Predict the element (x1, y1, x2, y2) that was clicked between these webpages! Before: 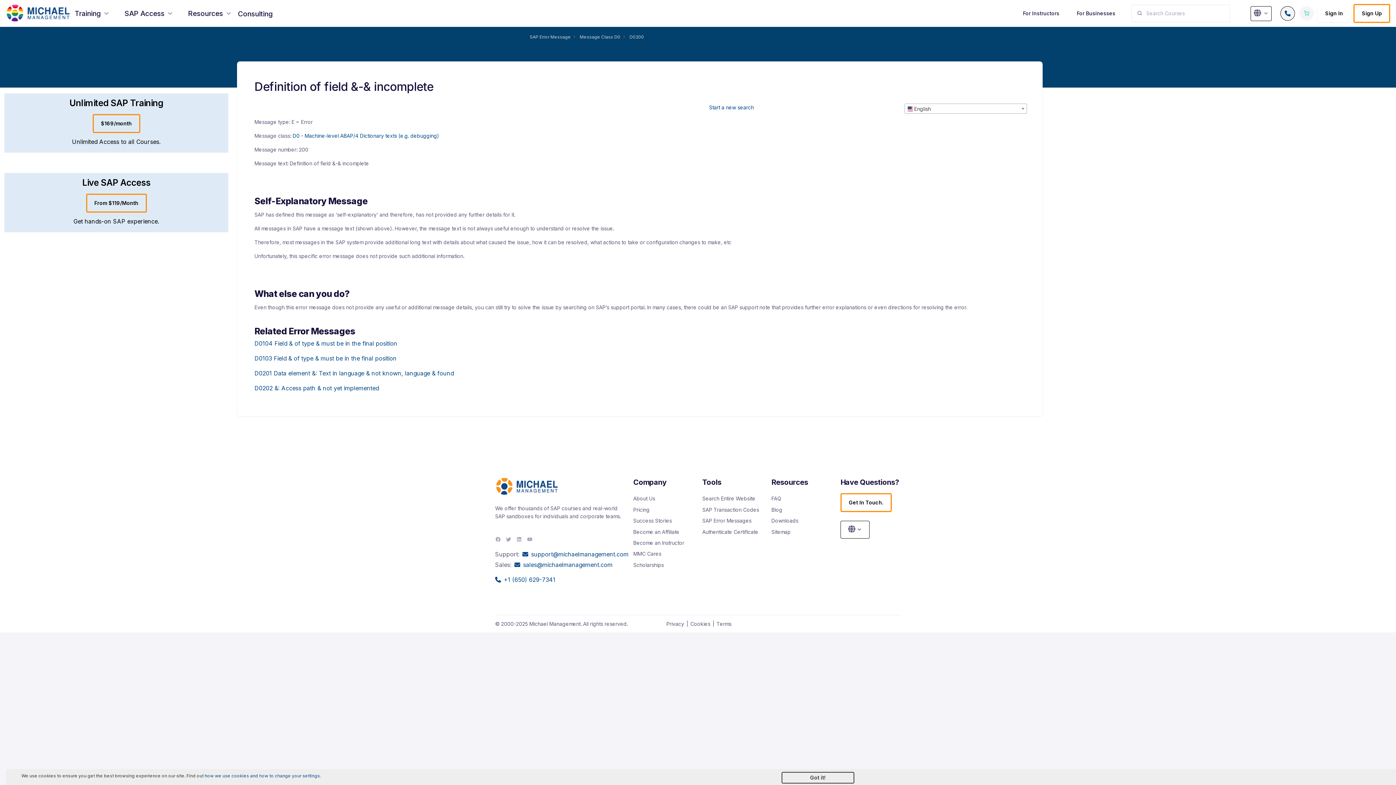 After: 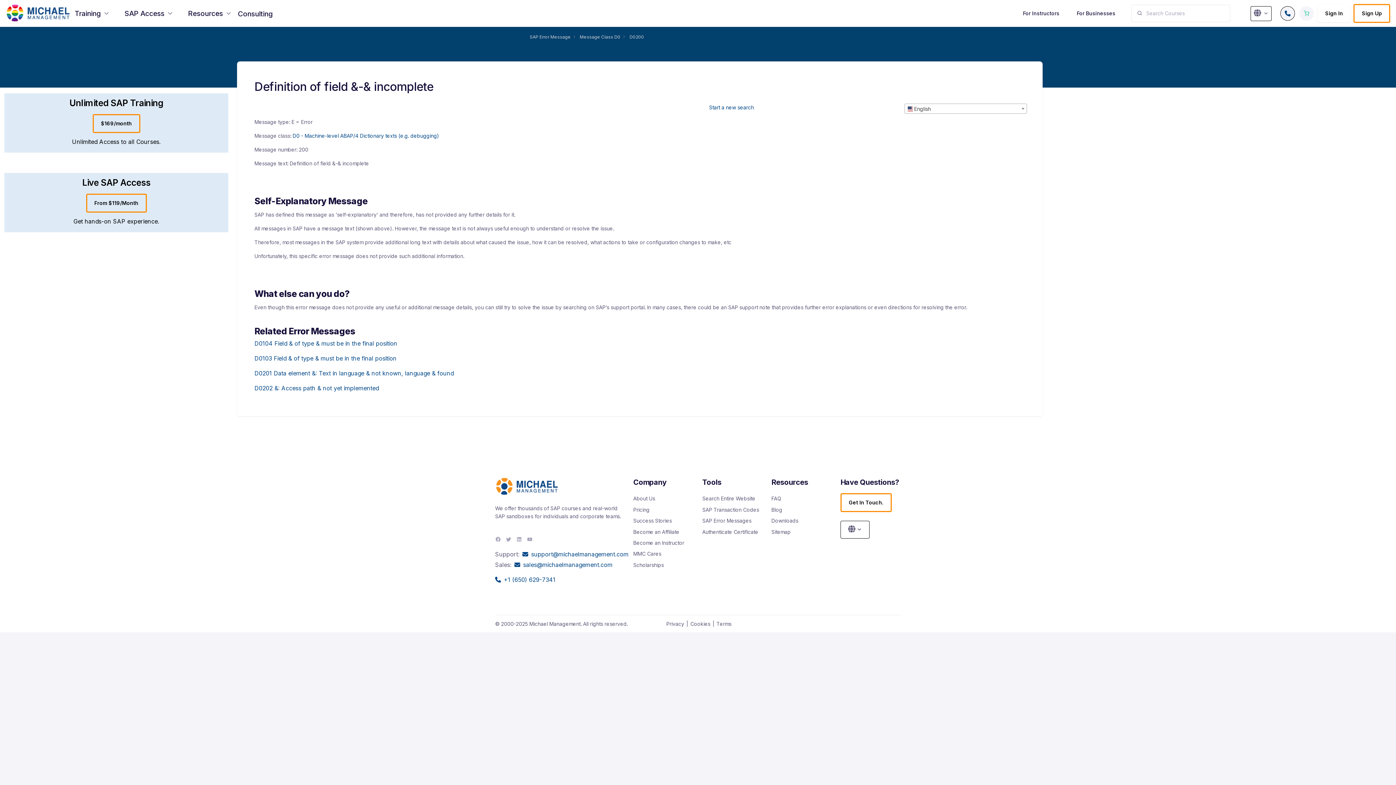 Action: label: Got it! bbox: (781, 772, 854, 784)